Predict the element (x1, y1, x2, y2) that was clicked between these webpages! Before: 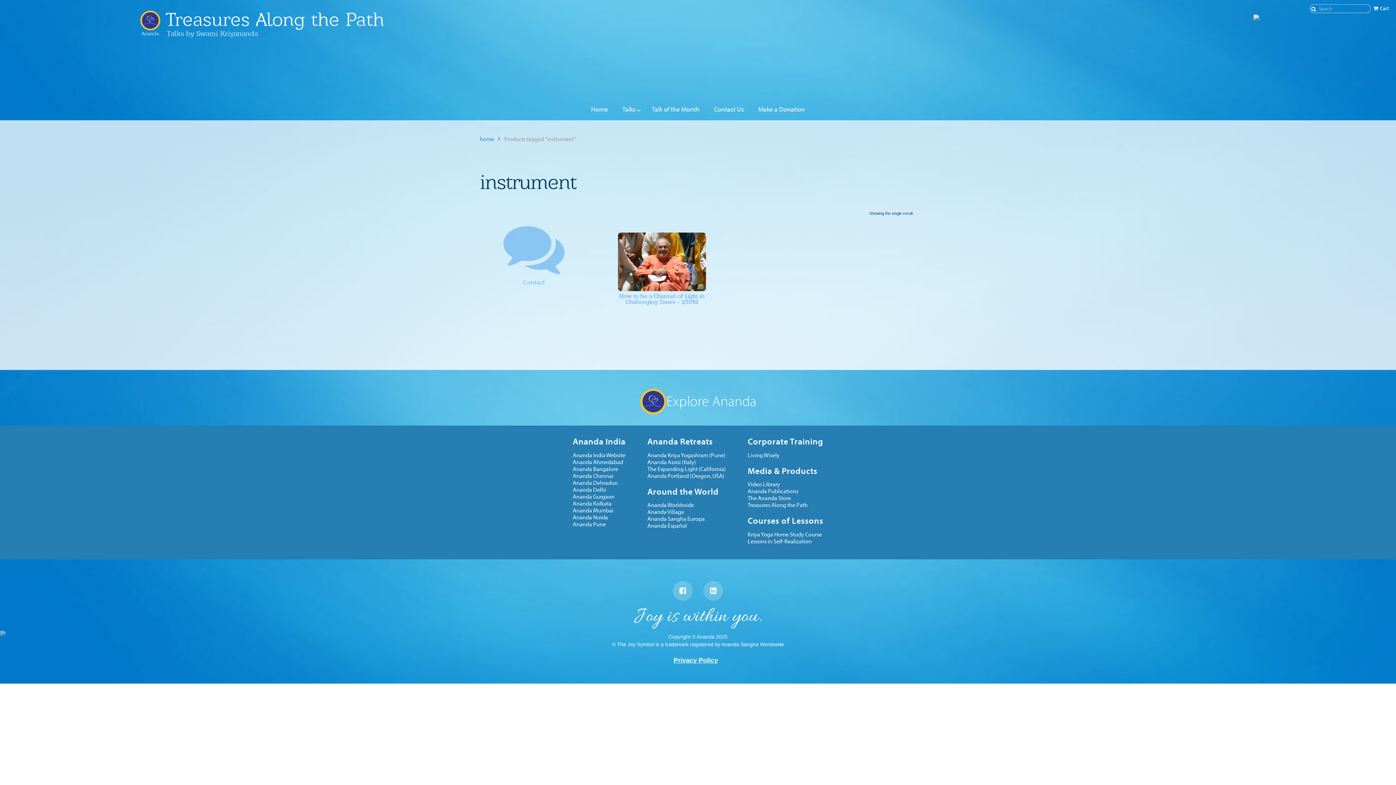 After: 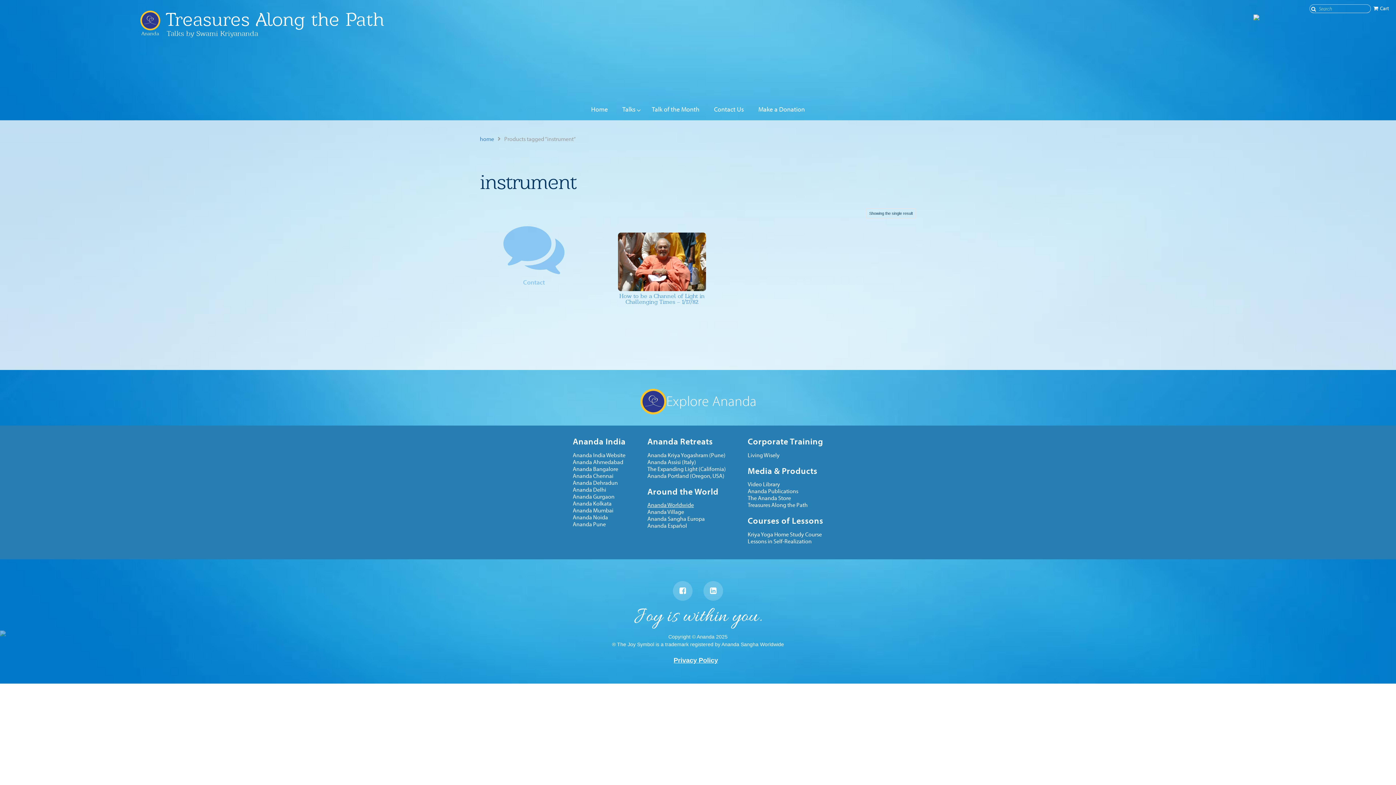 Action: label: Ananda Worldwide bbox: (647, 501, 694, 508)